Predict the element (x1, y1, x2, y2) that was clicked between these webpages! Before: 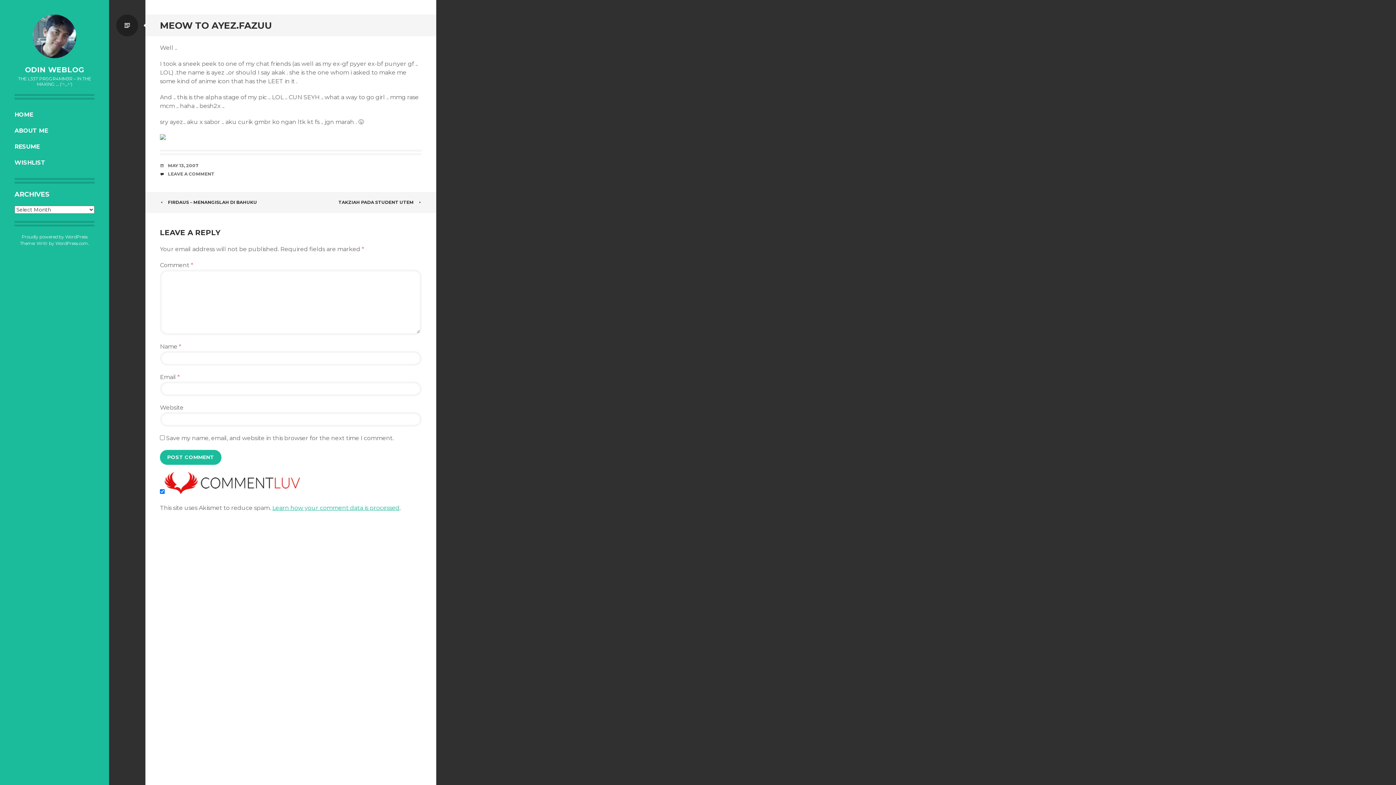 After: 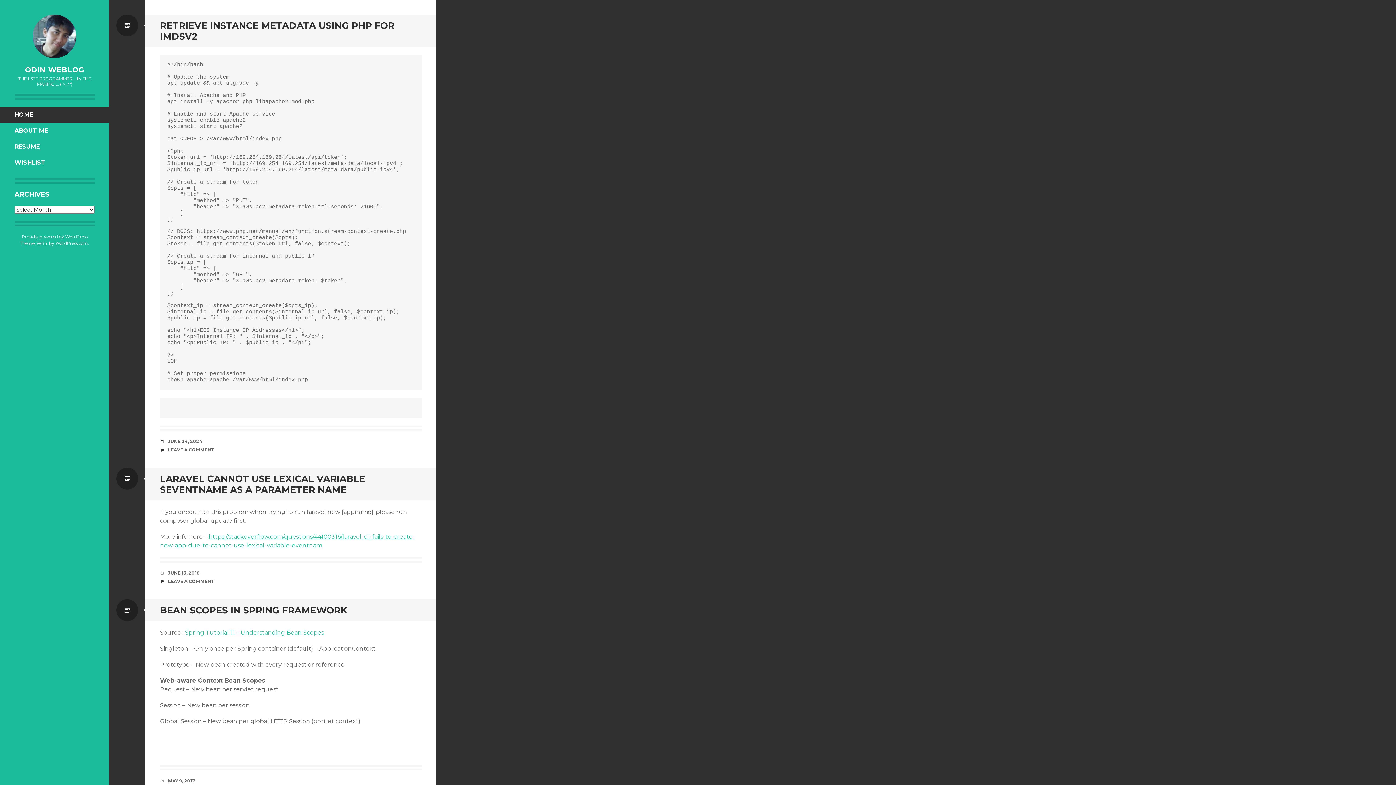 Action: label: ODIN WEBLOG bbox: (24, 65, 84, 74)